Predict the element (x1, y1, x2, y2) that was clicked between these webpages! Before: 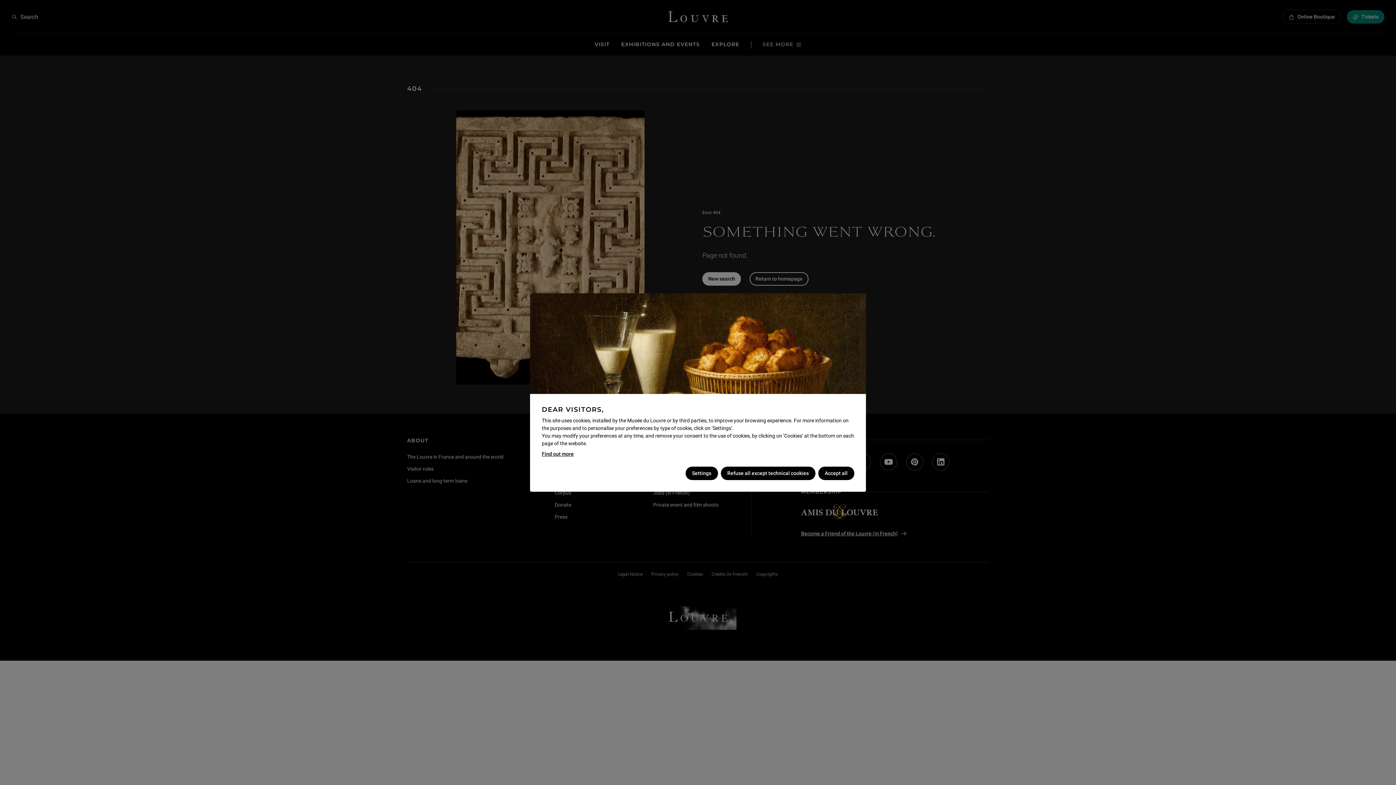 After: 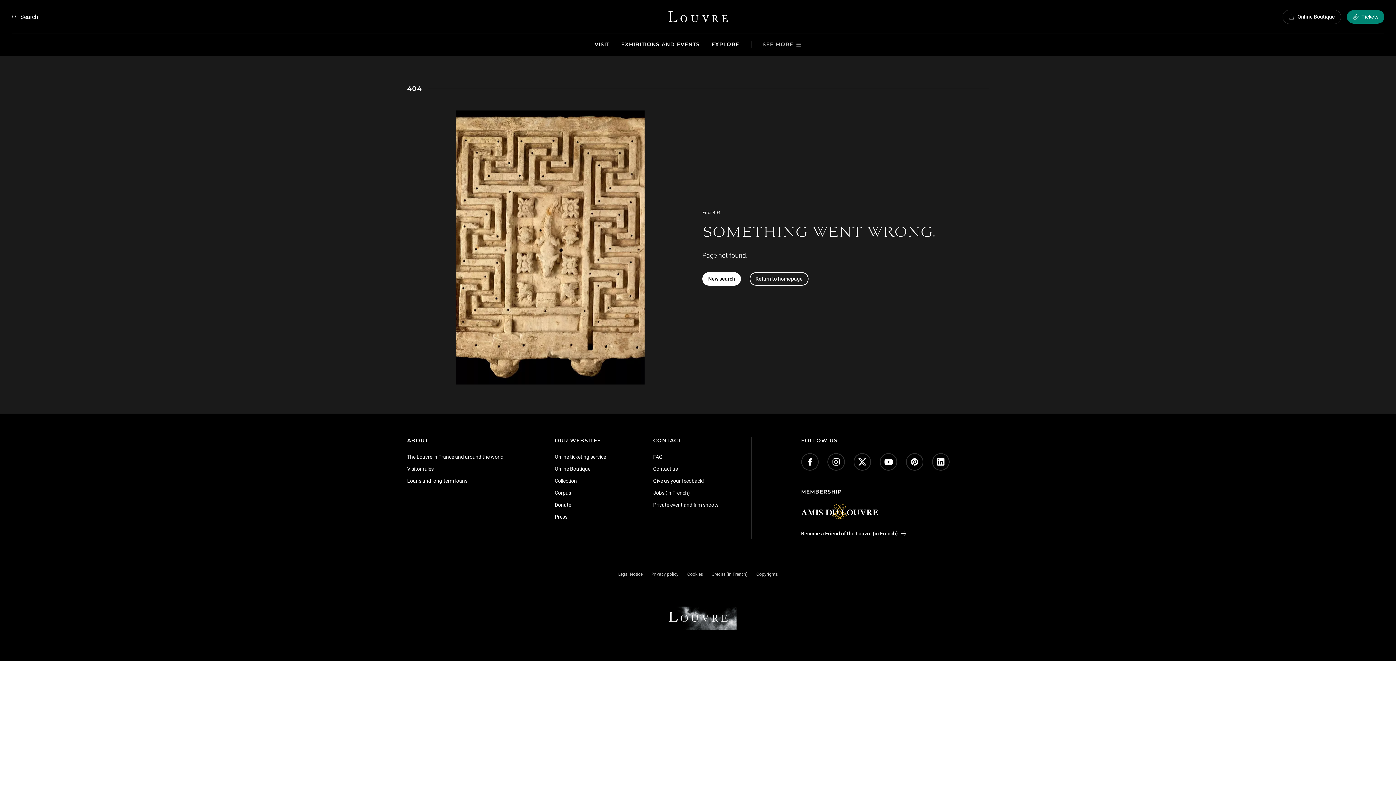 Action: bbox: (818, 466, 854, 480) label: Accept all